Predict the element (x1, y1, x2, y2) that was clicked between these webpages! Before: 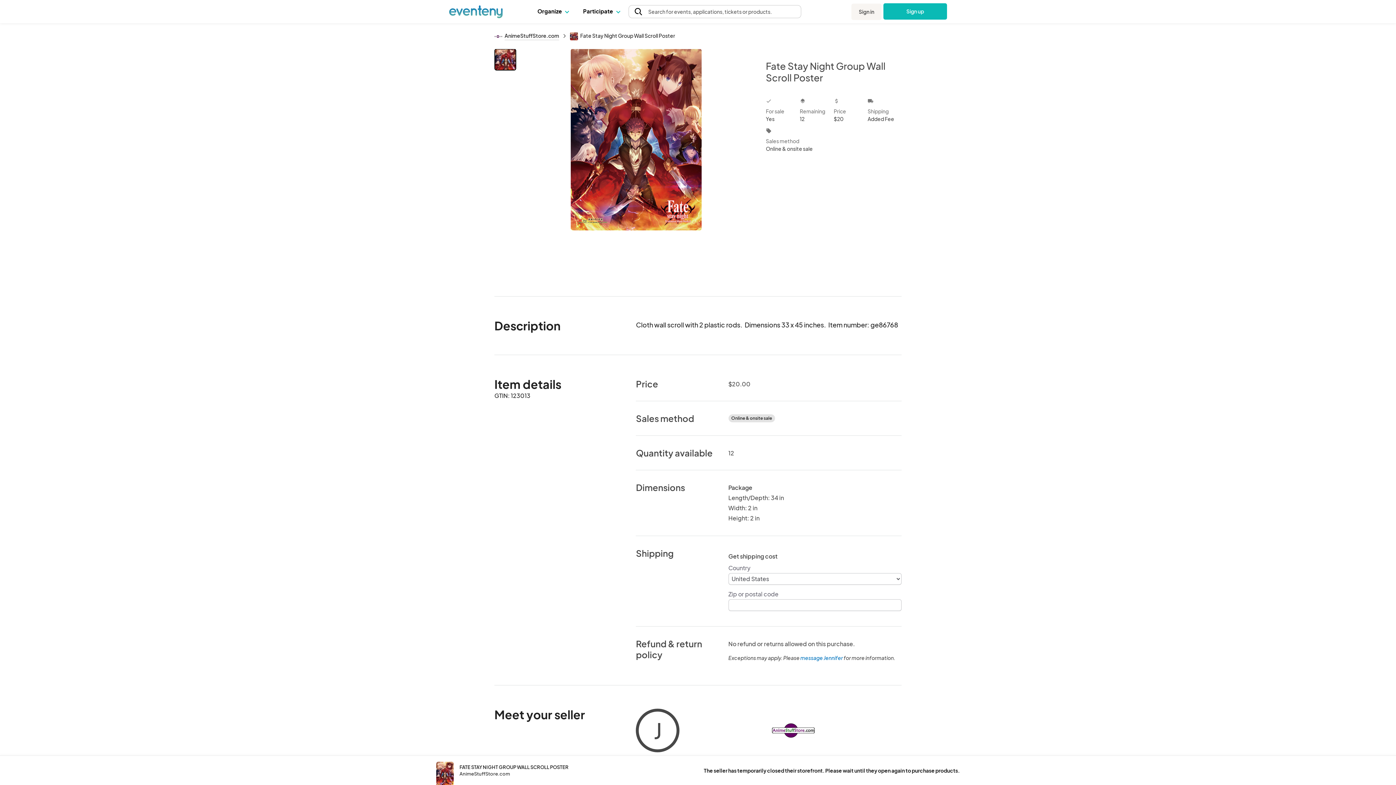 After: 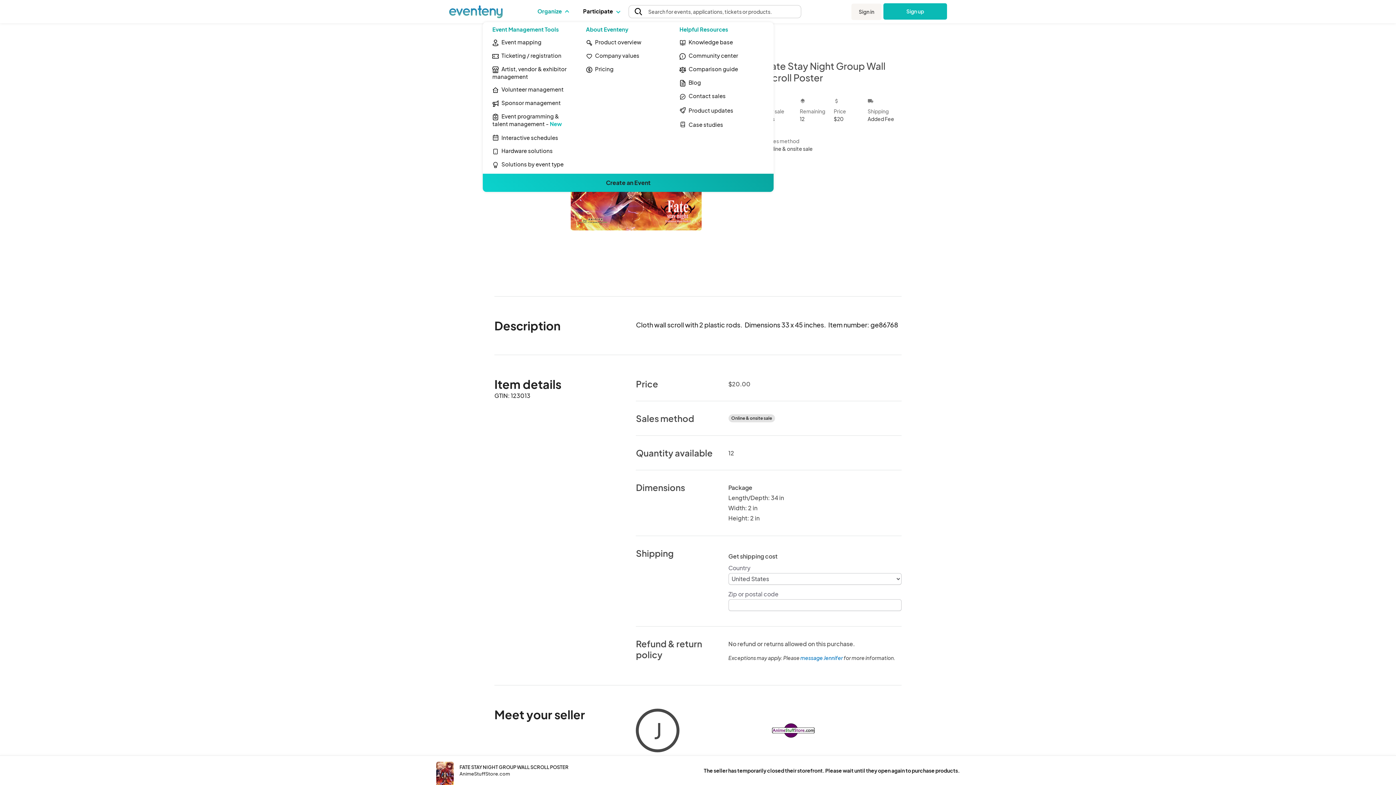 Action: label: Organize  bbox: (537, 0, 568, 22)